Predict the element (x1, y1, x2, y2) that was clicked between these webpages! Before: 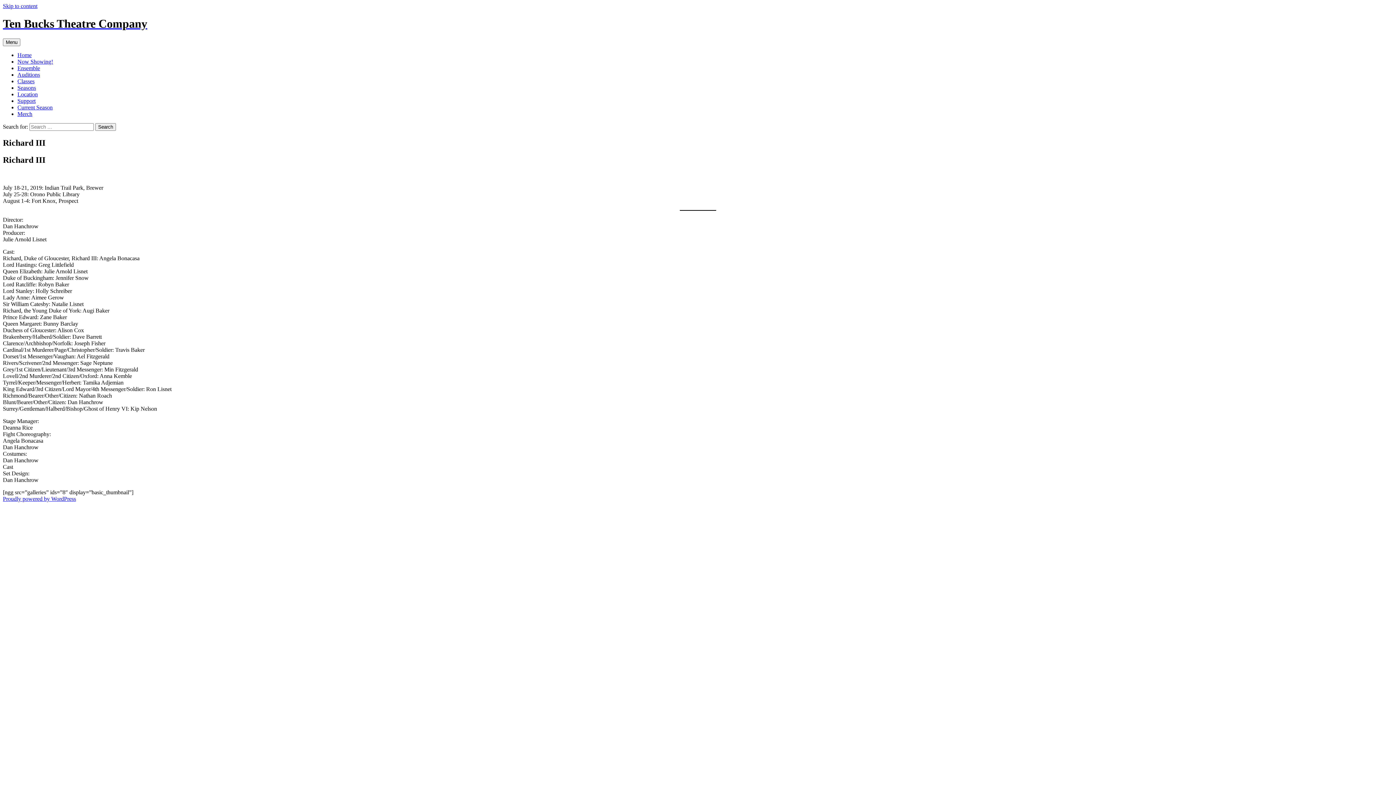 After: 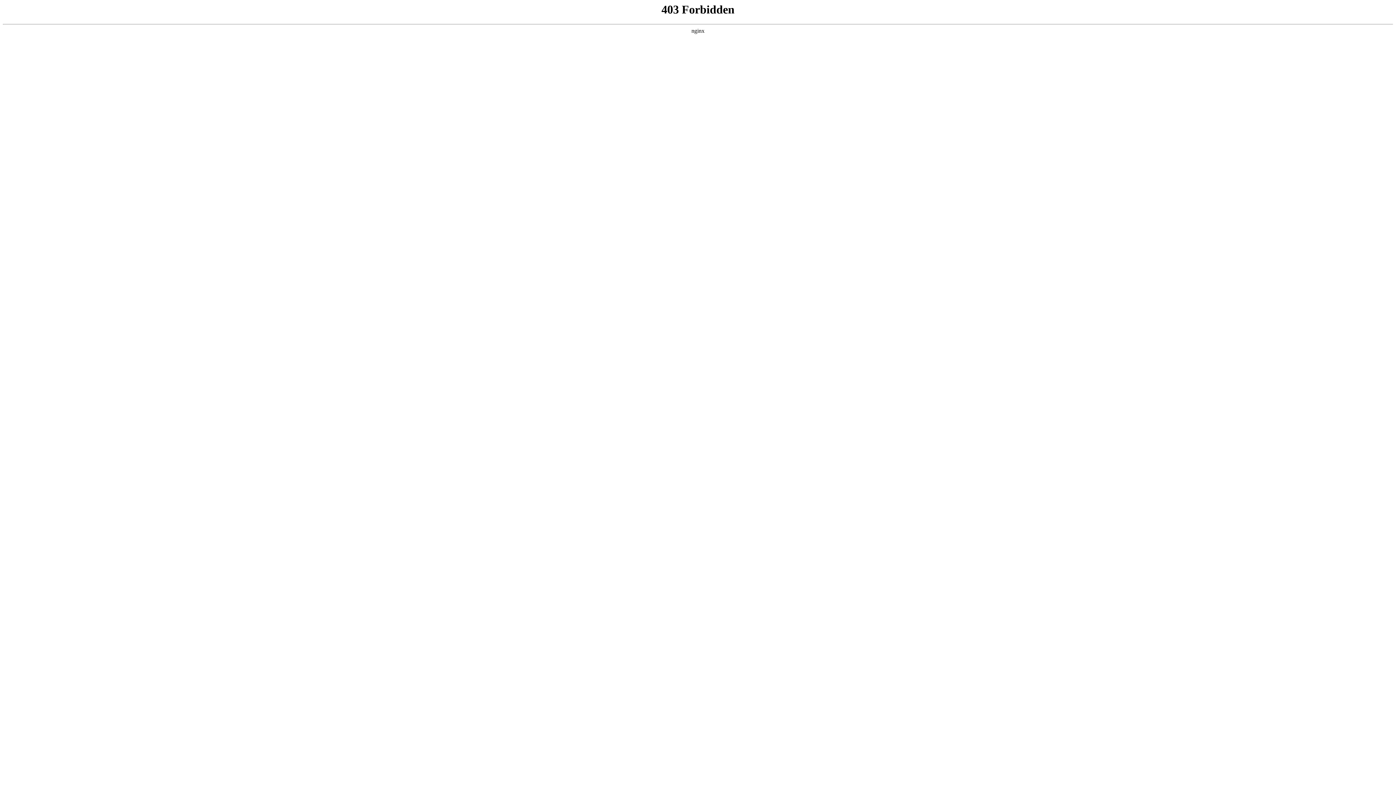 Action: label: Proudly powered by WordPress bbox: (2, 495, 76, 502)